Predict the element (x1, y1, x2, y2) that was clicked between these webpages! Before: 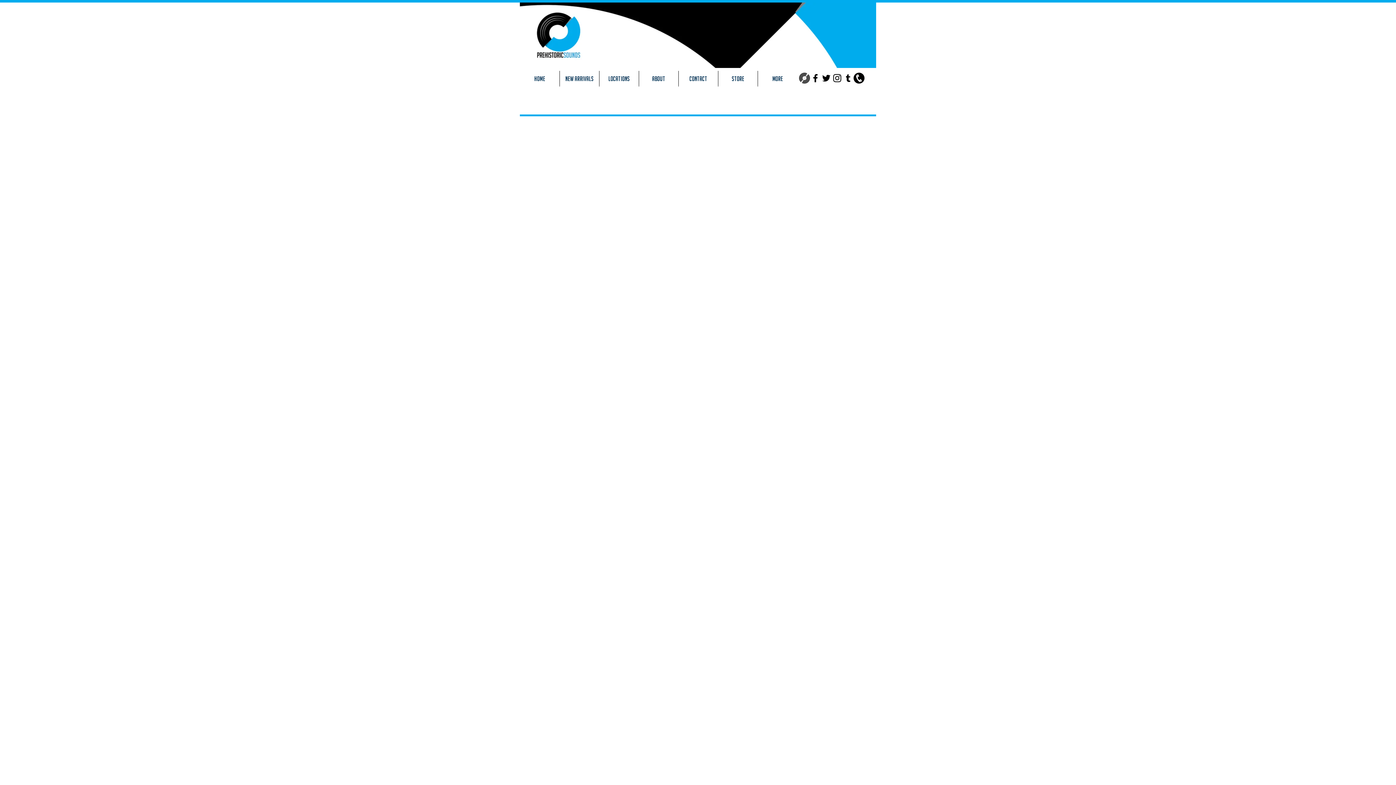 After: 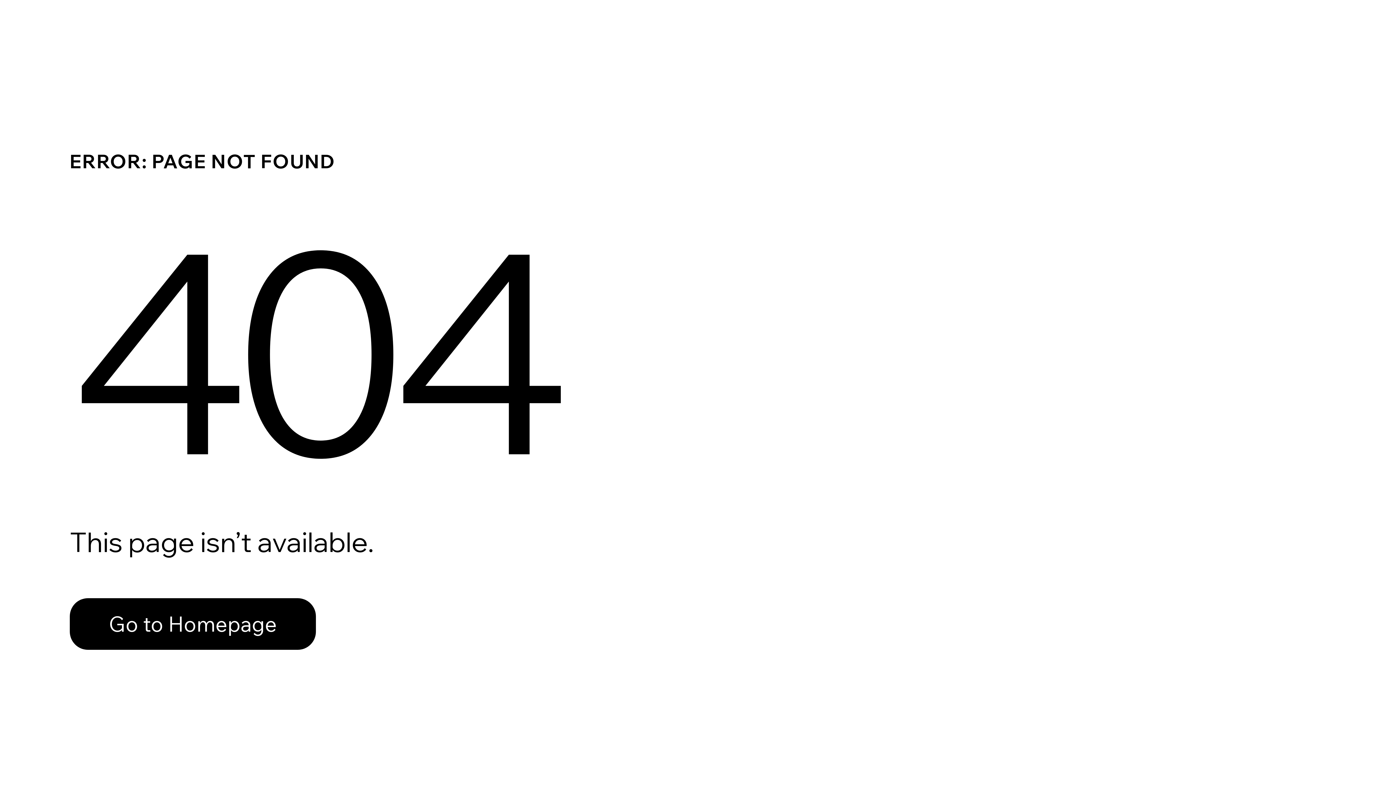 Action: label:  Shopping Bag bbox: (520, 201, 551, 205)